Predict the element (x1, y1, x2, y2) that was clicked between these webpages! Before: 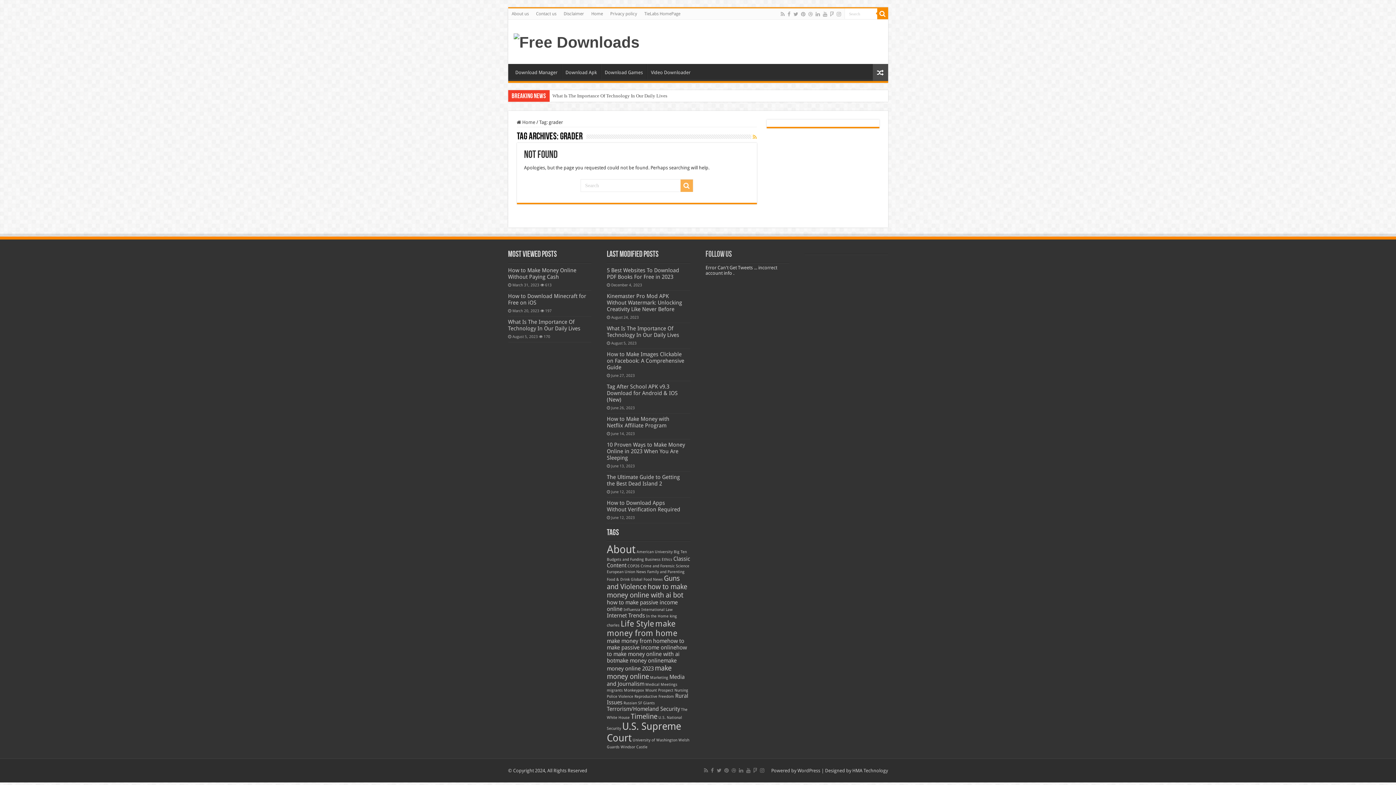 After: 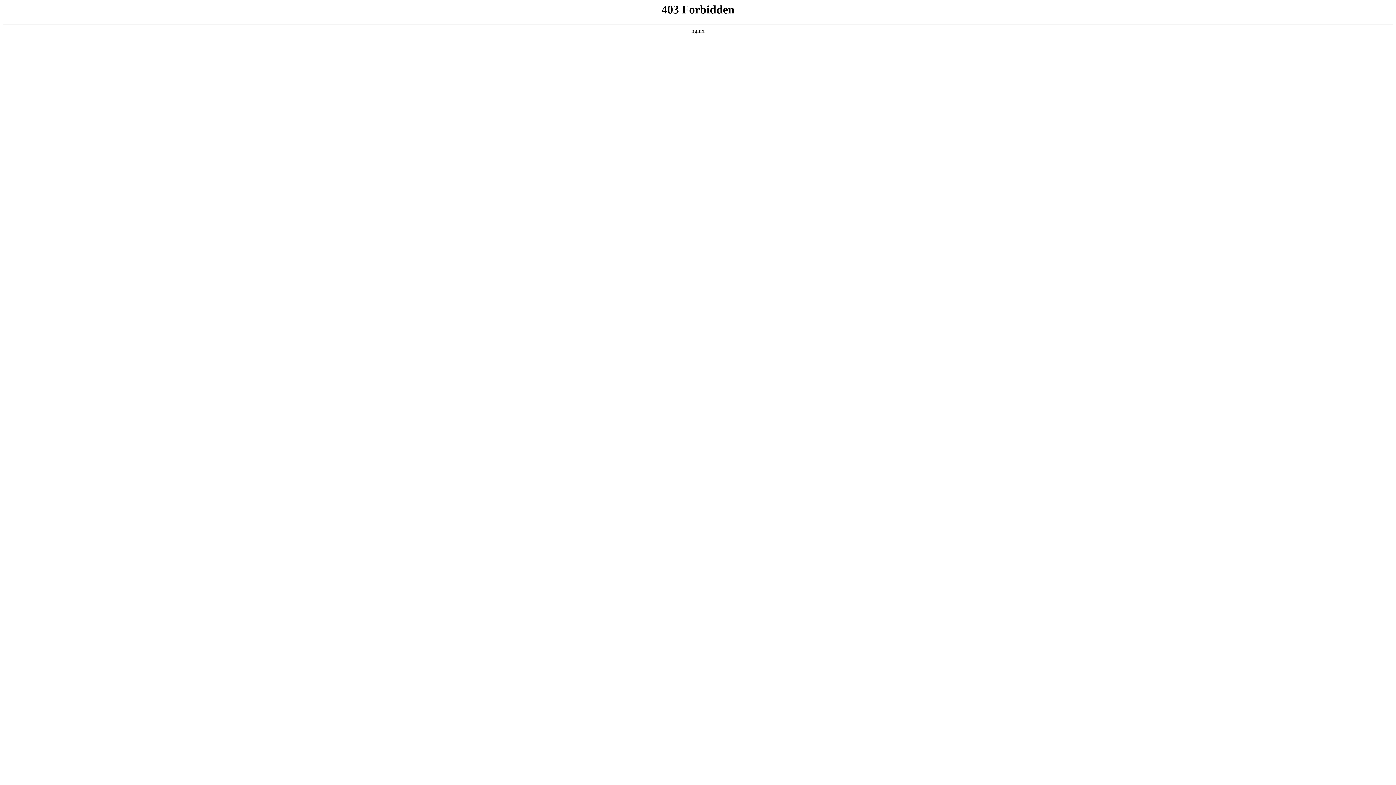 Action: label: WordPress bbox: (797, 768, 820, 773)